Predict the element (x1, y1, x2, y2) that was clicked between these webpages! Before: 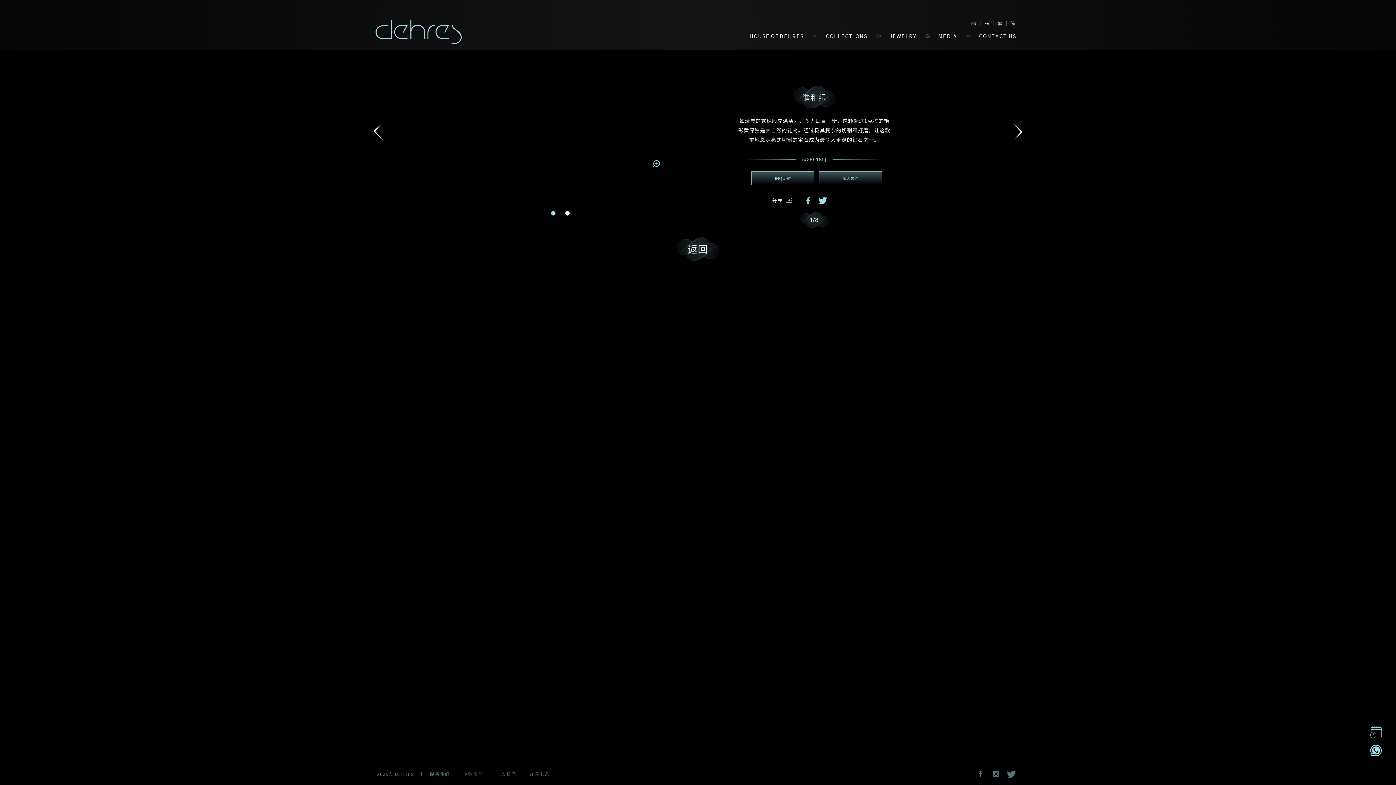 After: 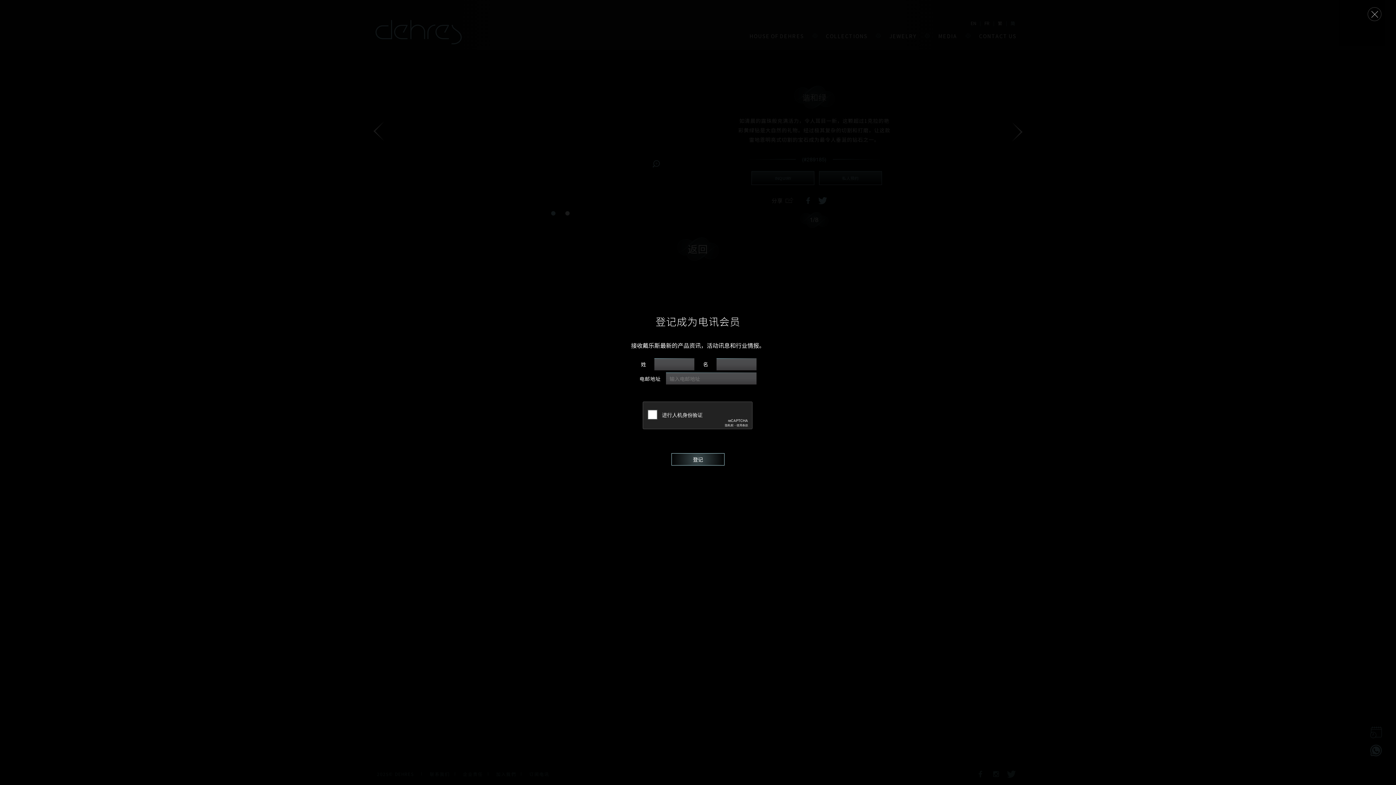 Action: label: 订阅电讯 bbox: (529, 768, 549, 779)